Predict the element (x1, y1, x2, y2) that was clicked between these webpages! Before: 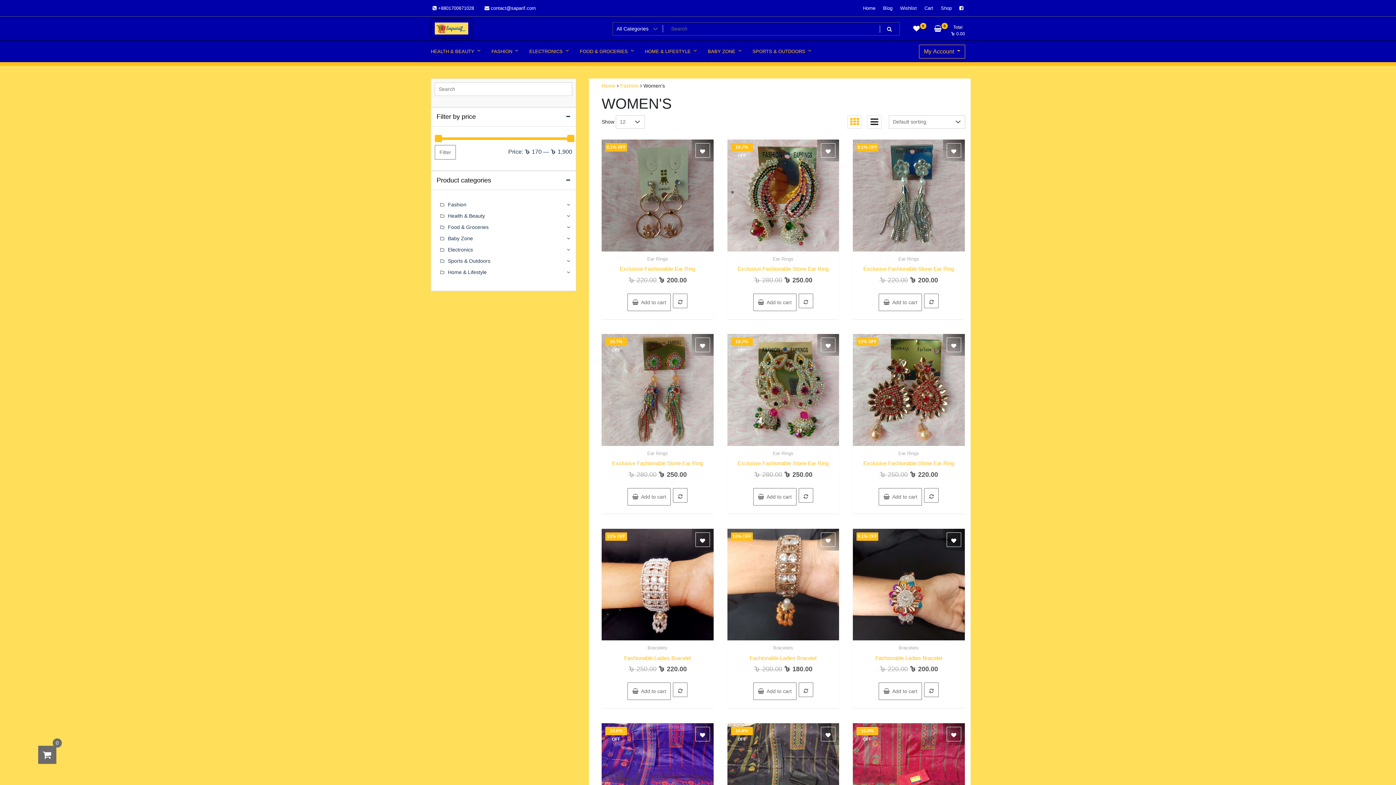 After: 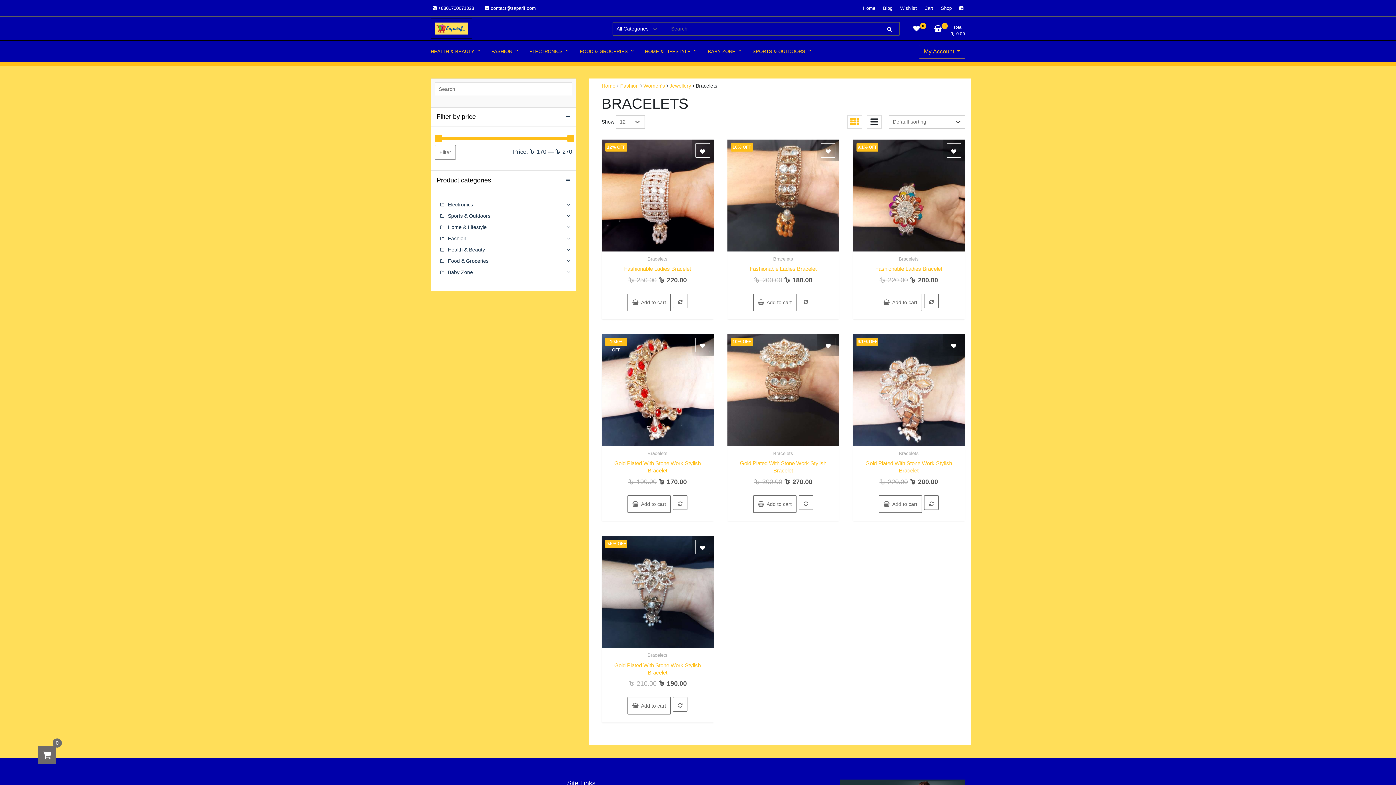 Action: label: Bracelets bbox: (899, 645, 919, 651)